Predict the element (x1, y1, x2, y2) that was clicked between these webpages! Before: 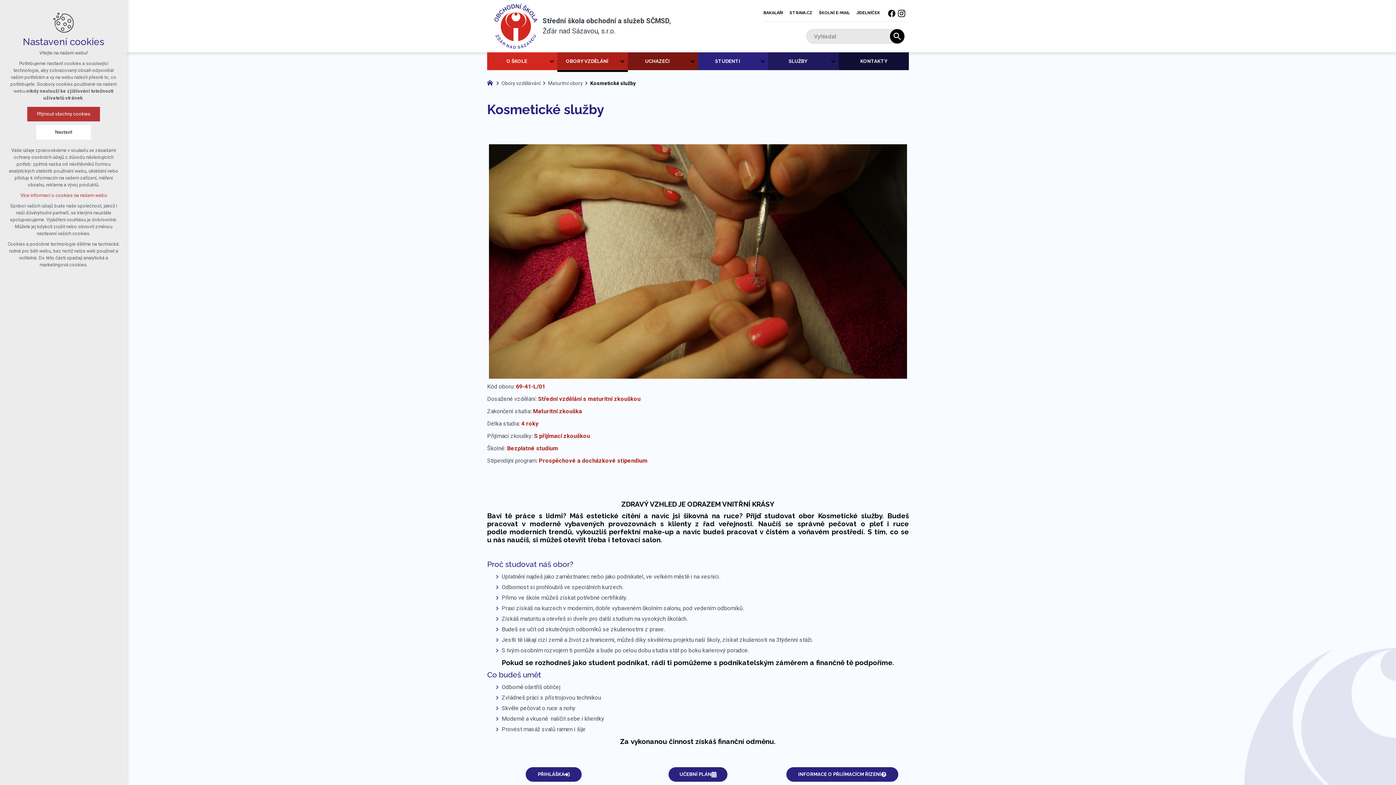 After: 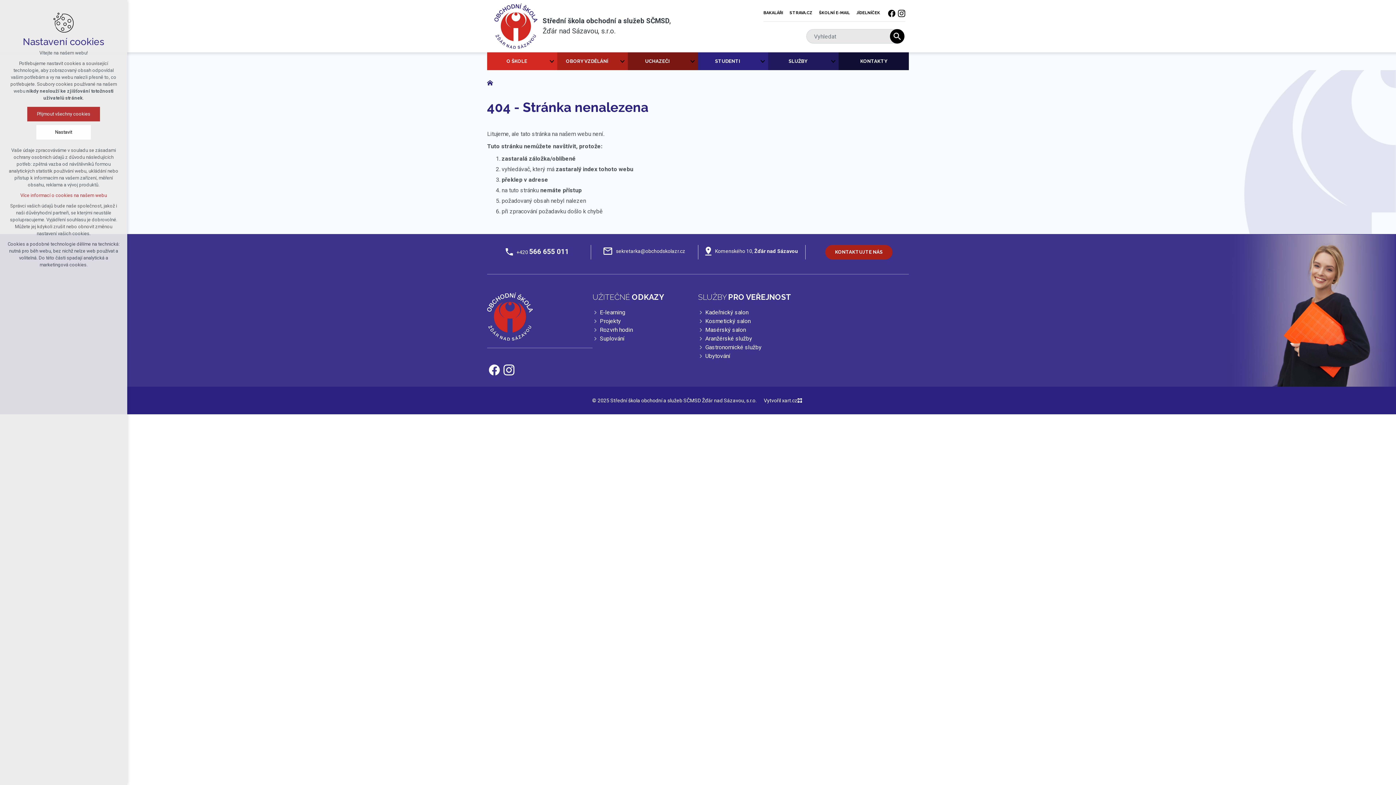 Action: bbox: (20, 192, 106, 198) label: Více informací o cookies na našem webu